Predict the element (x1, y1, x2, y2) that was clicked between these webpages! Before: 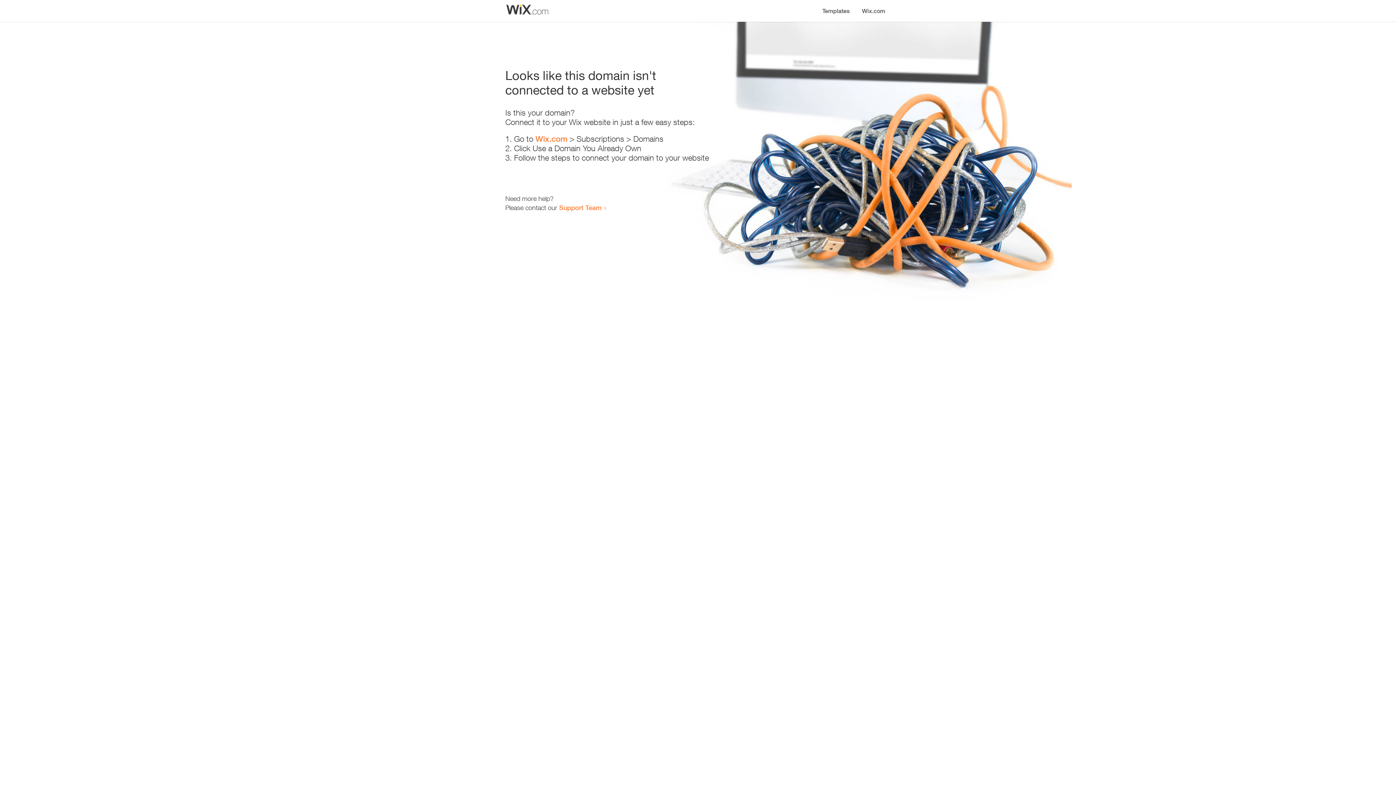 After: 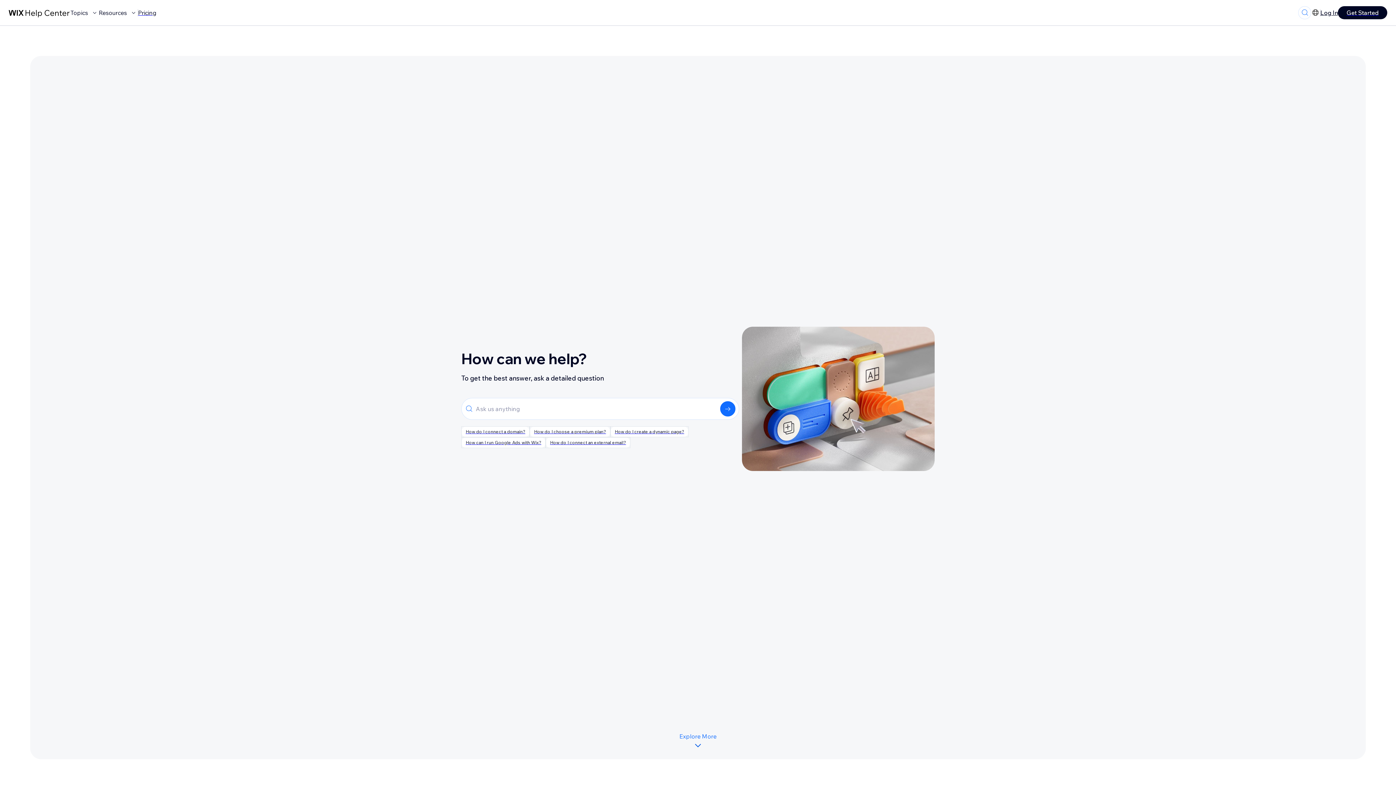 Action: bbox: (559, 203, 601, 211) label: Support Team